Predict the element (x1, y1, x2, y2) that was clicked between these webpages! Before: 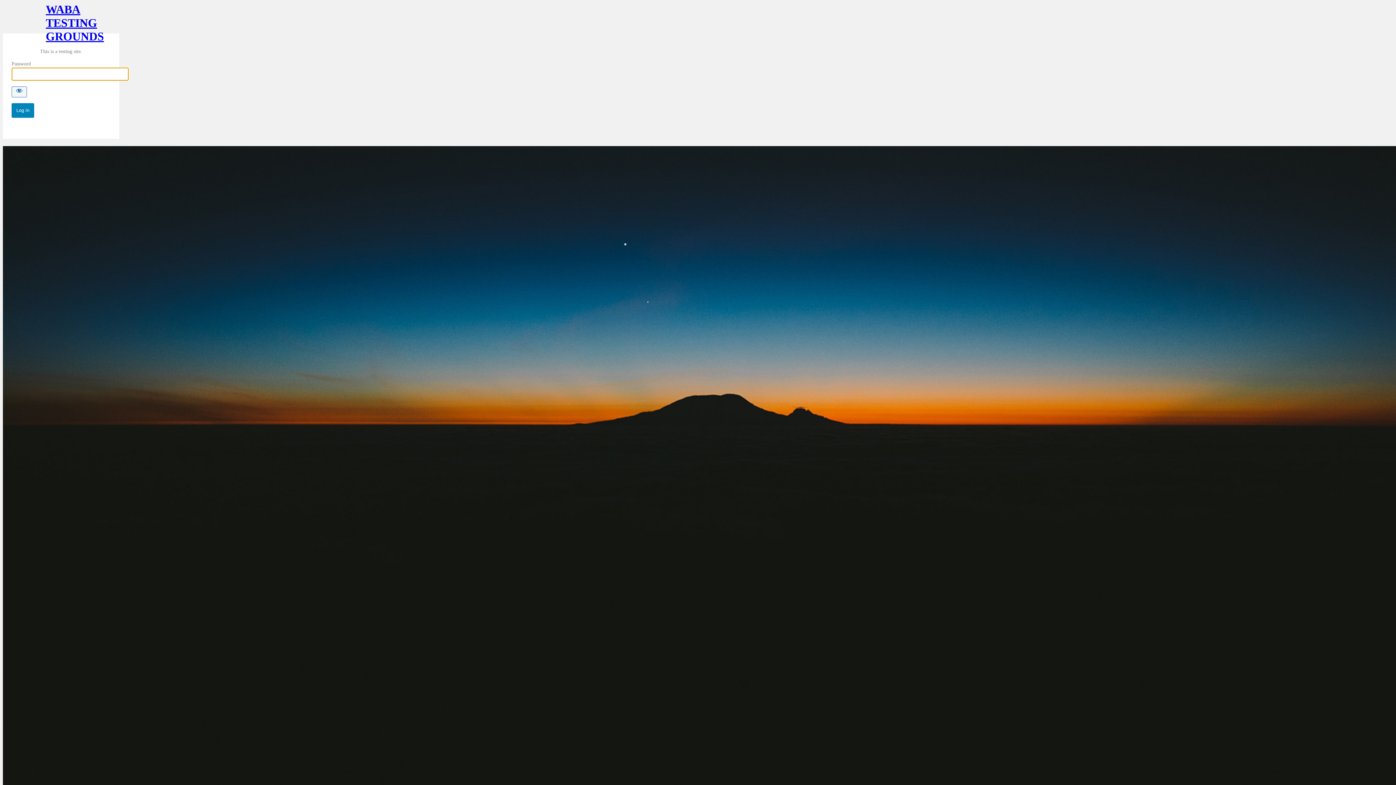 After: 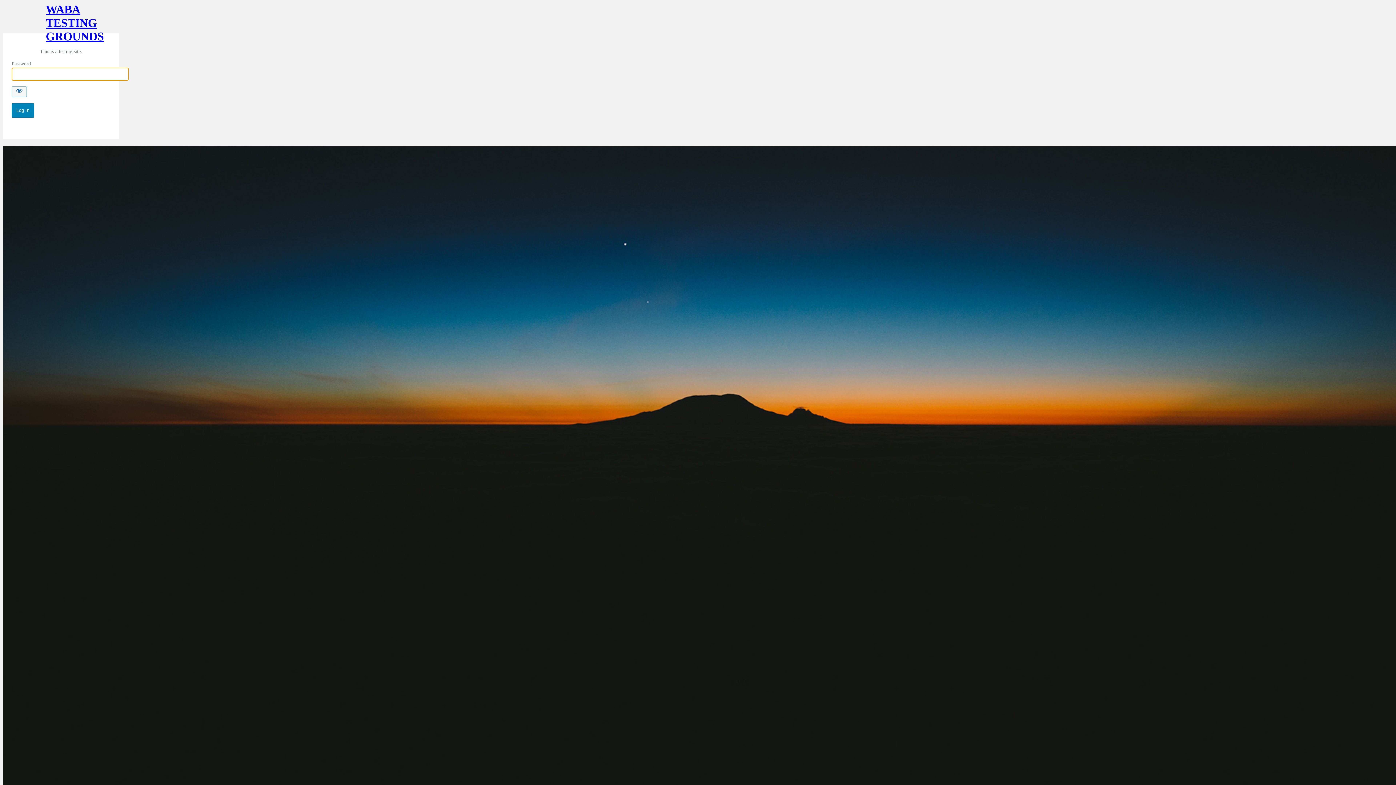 Action: bbox: (45, 2, 76, 33) label: WABA TESTING GROUNDS